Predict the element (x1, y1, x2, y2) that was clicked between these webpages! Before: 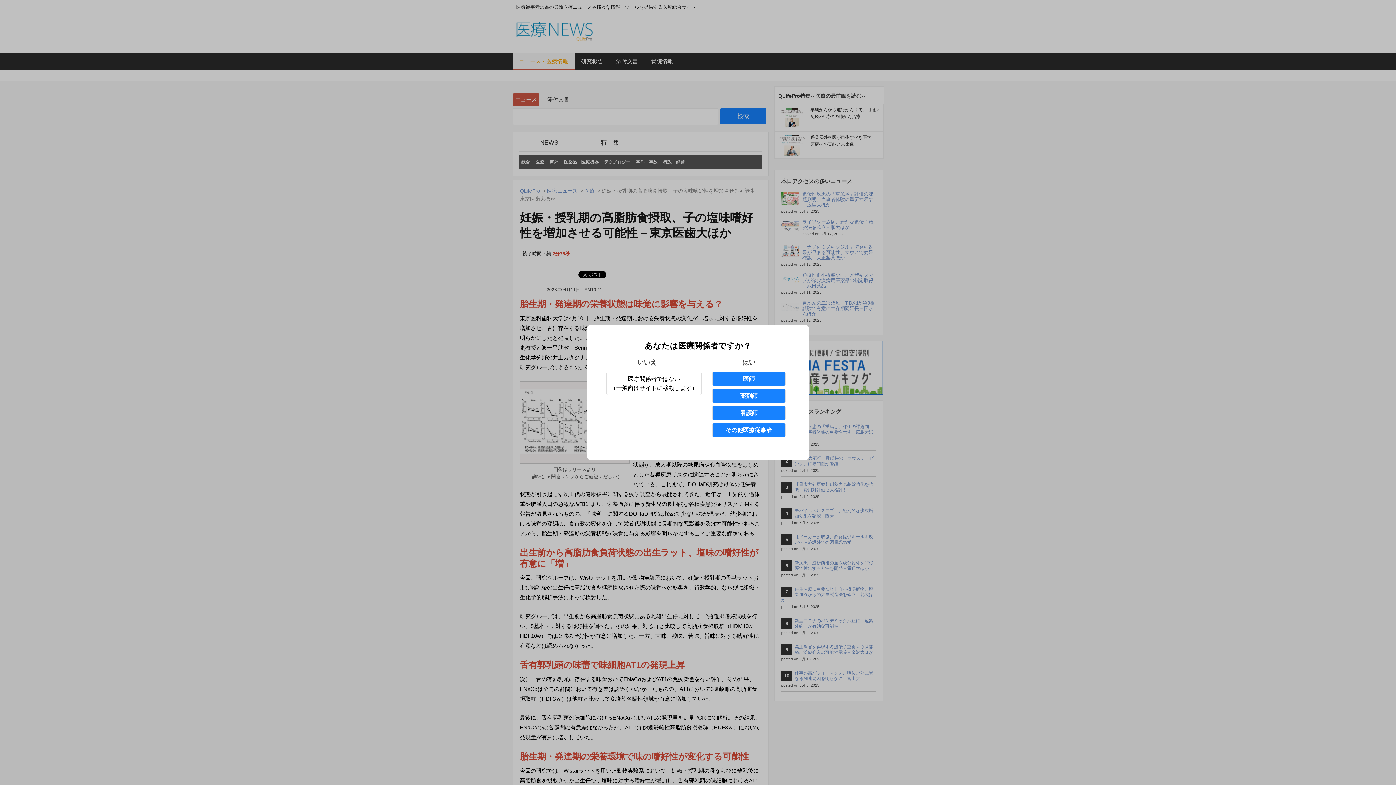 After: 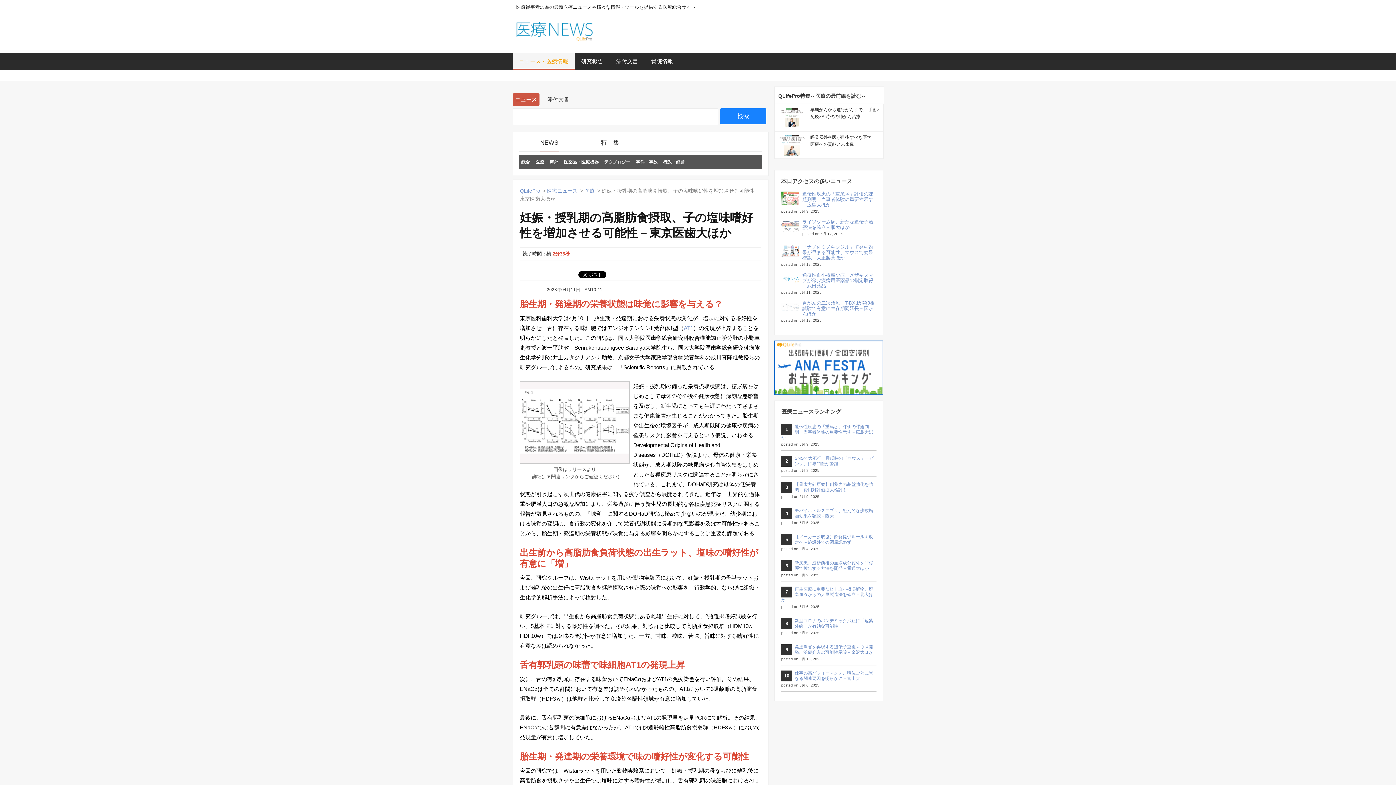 Action: bbox: (712, 423, 785, 437) label: その他医療従事者